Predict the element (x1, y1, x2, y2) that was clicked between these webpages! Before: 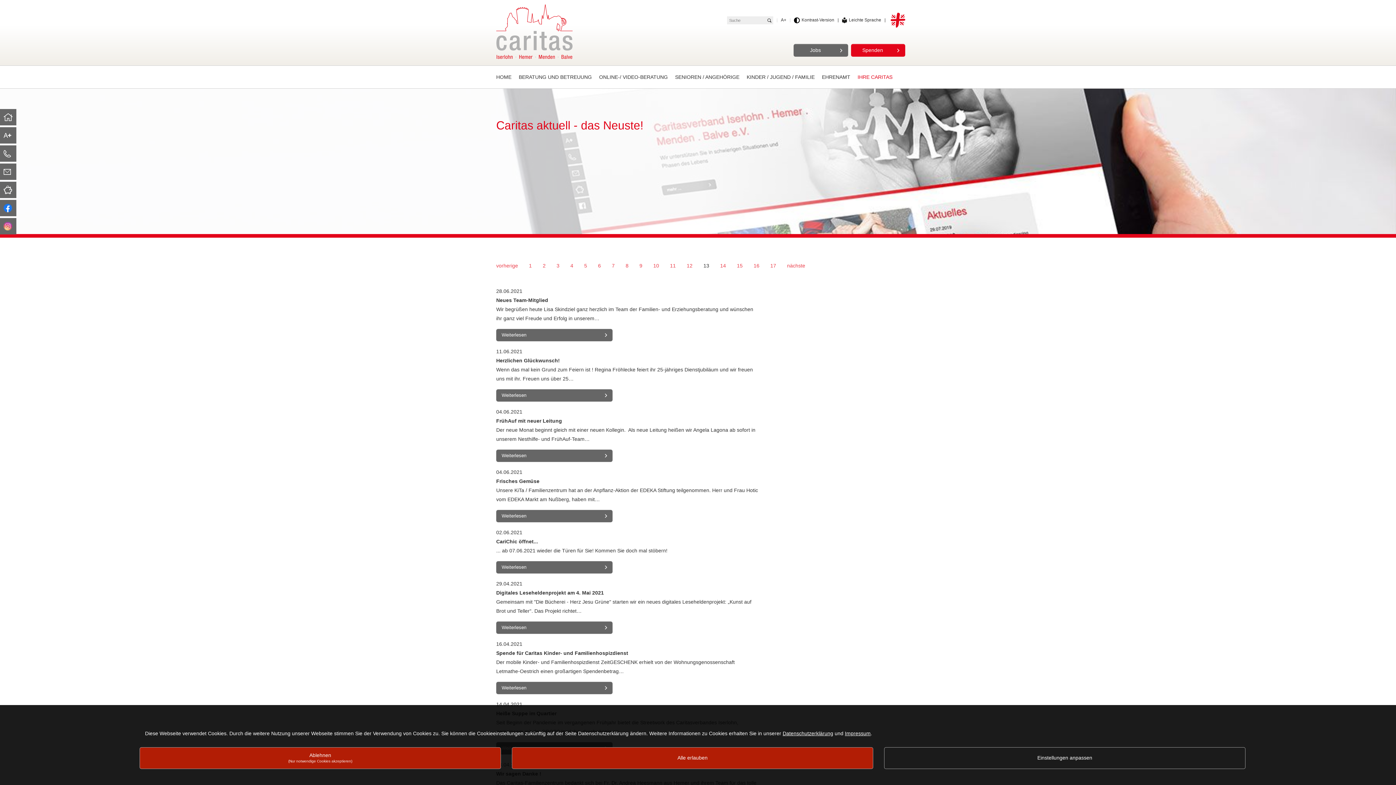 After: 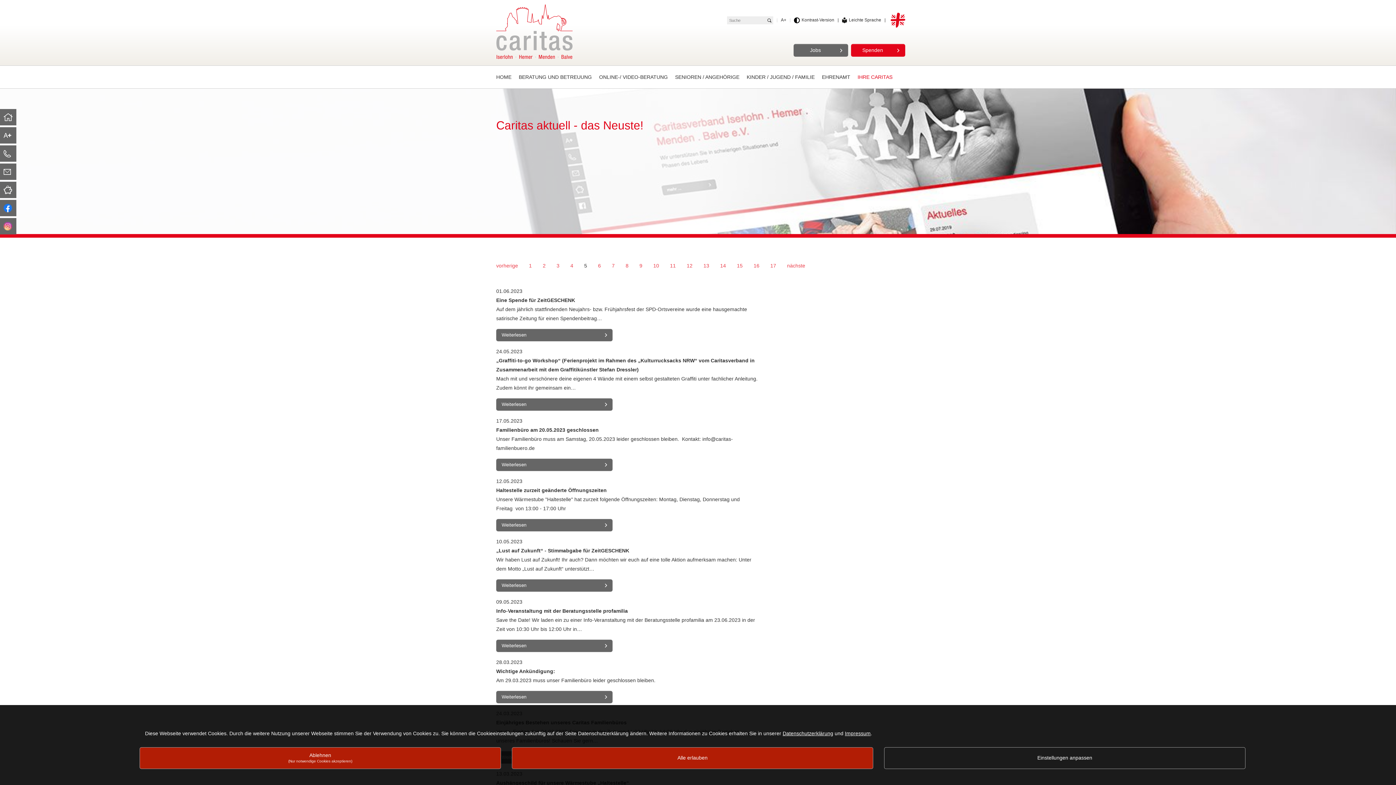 Action: bbox: (584, 262, 587, 268) label: 5